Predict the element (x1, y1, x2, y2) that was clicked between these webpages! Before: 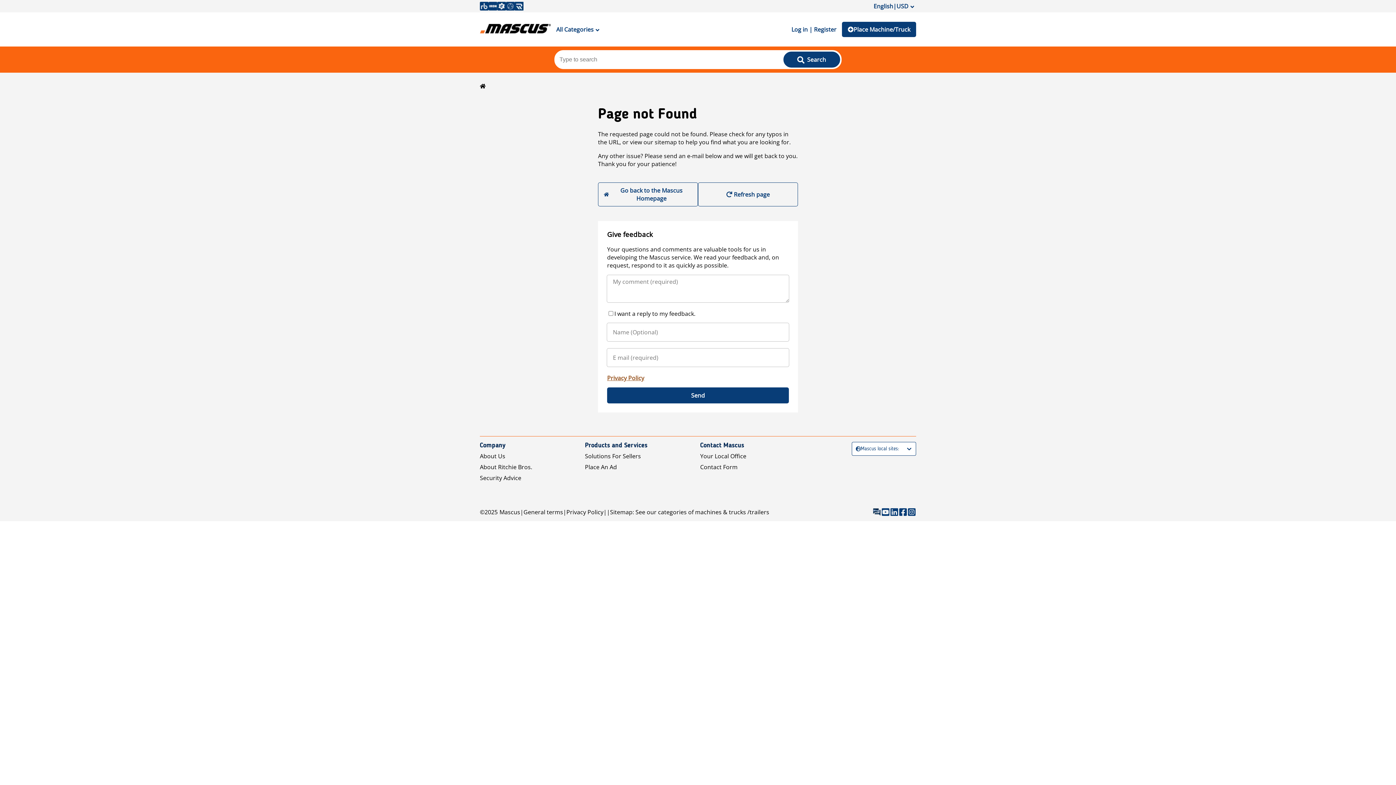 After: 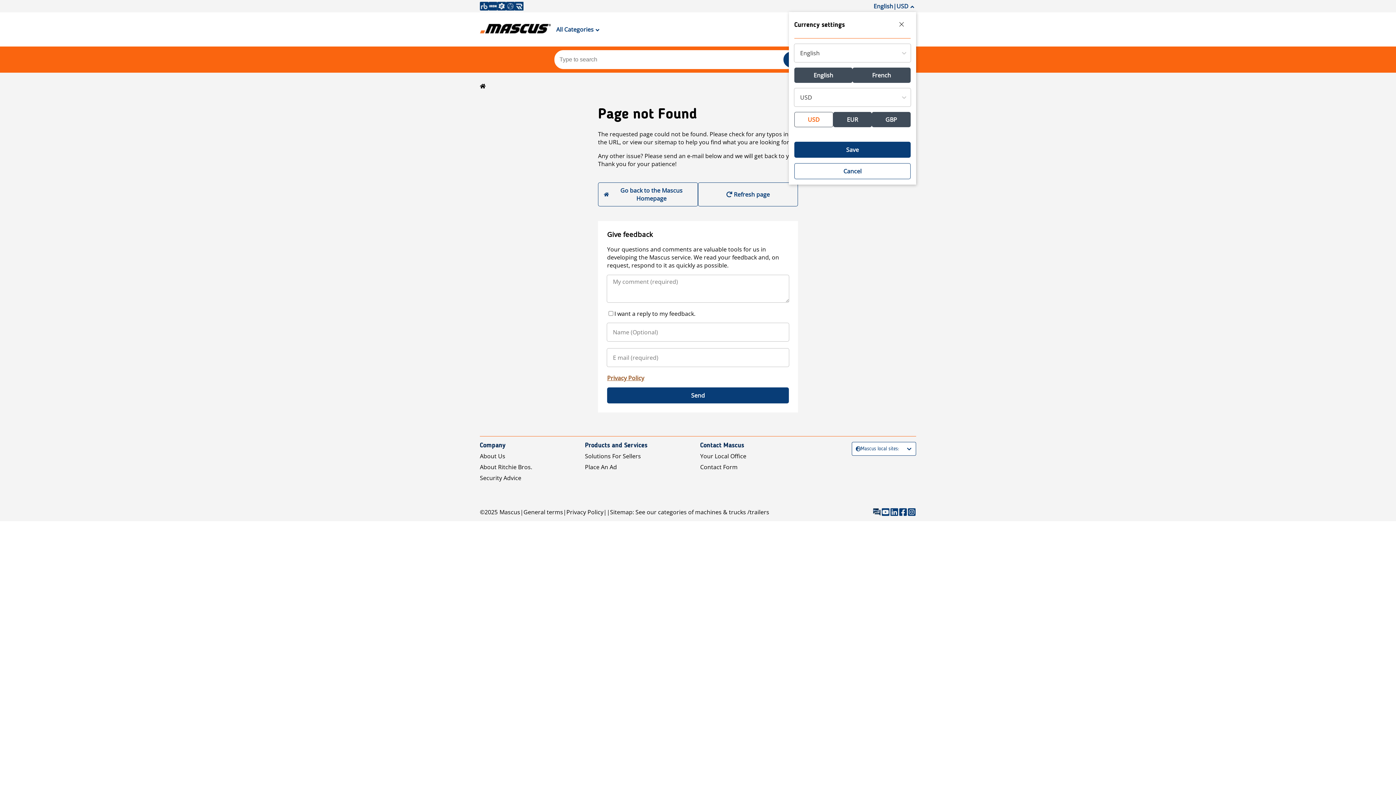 Action: bbox: (872, 0, 916, 12) label: English|USD